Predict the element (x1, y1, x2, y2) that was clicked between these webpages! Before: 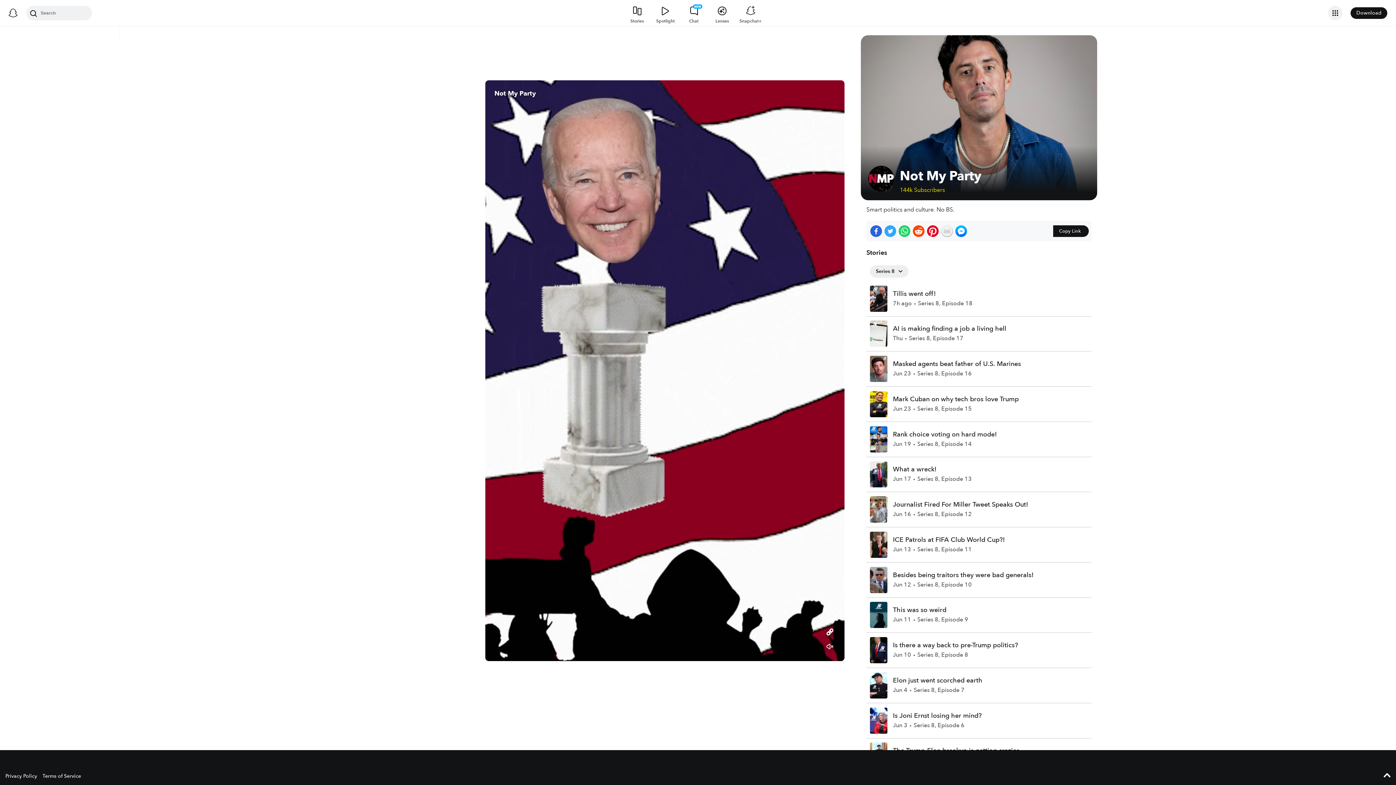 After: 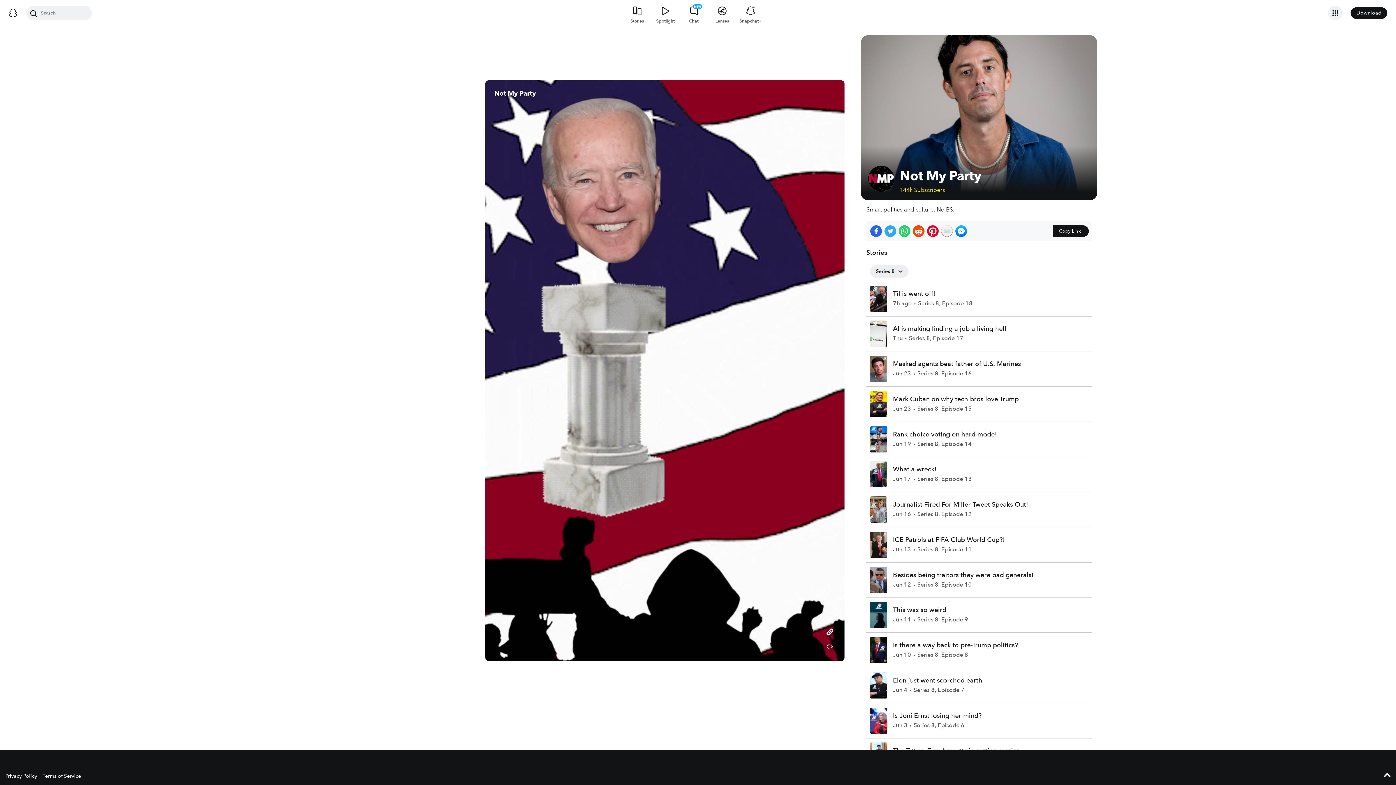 Action: label: Share on Twitter bbox: (884, 225, 896, 236)